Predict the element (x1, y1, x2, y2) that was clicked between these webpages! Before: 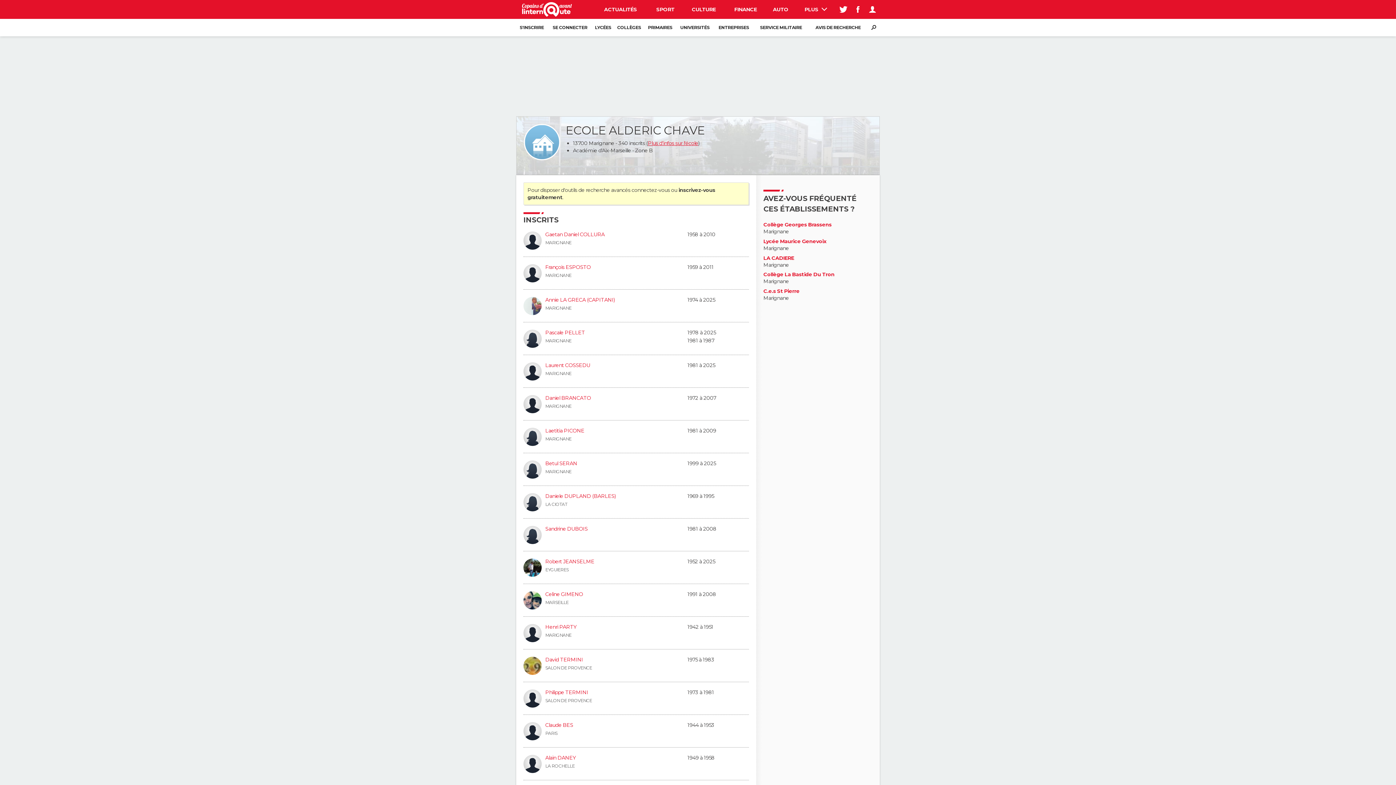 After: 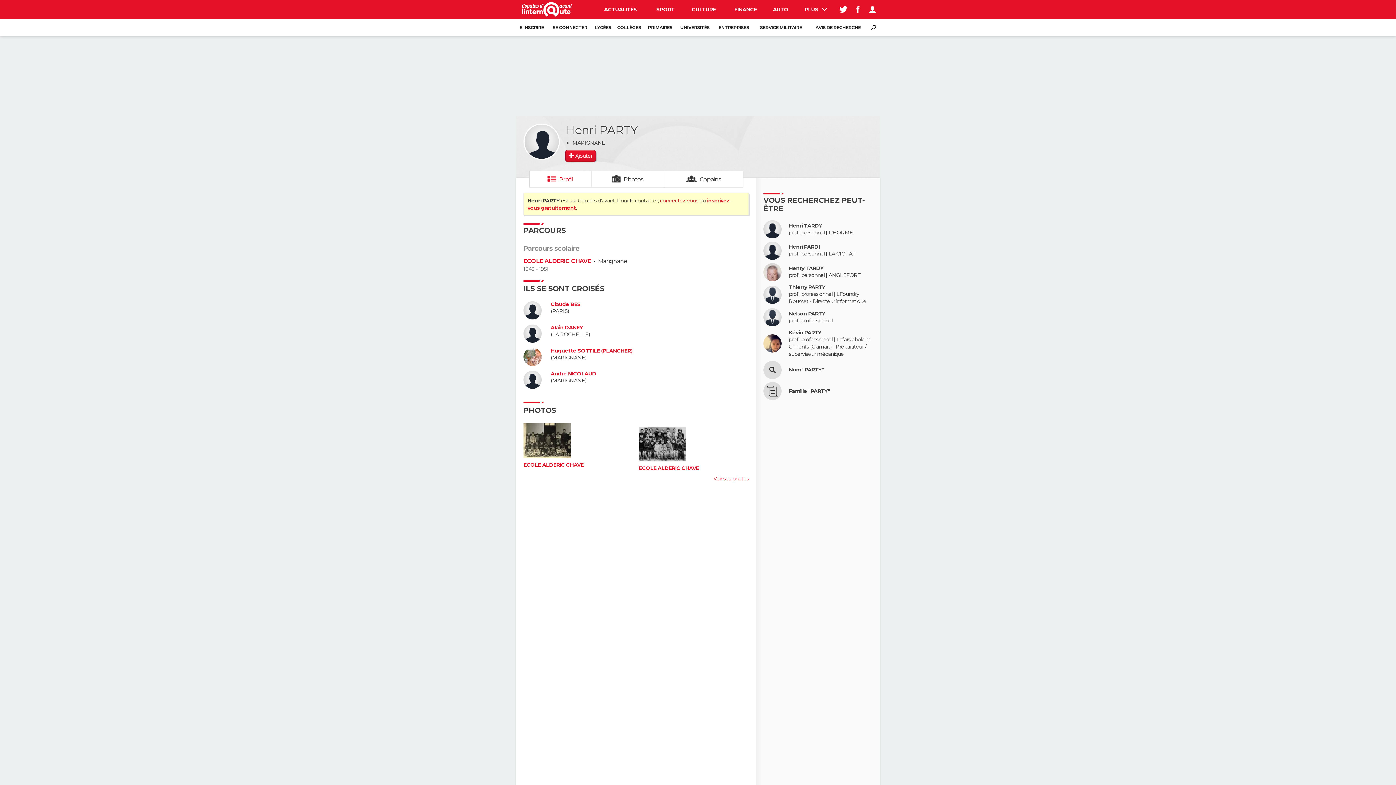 Action: bbox: (545, 623, 576, 630) label: Henri PARTY